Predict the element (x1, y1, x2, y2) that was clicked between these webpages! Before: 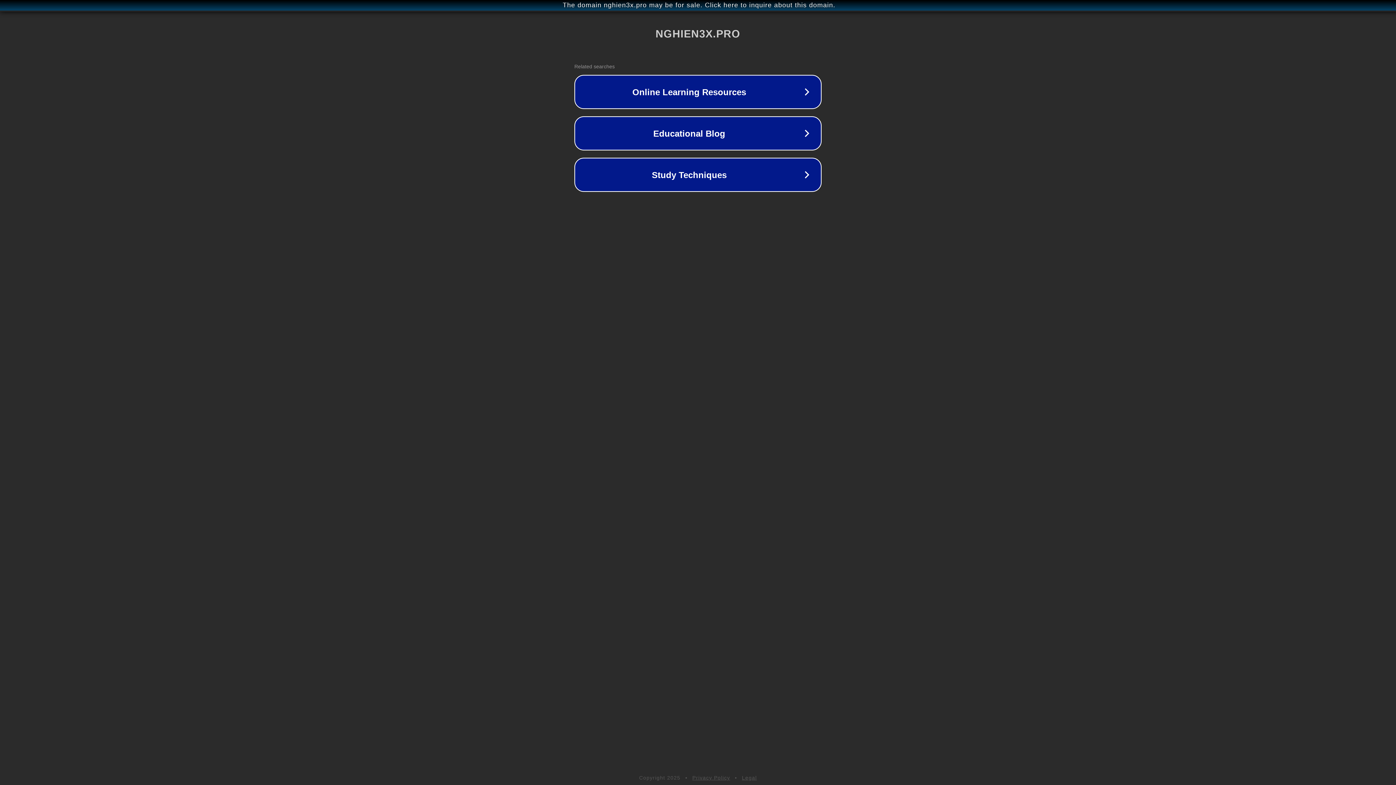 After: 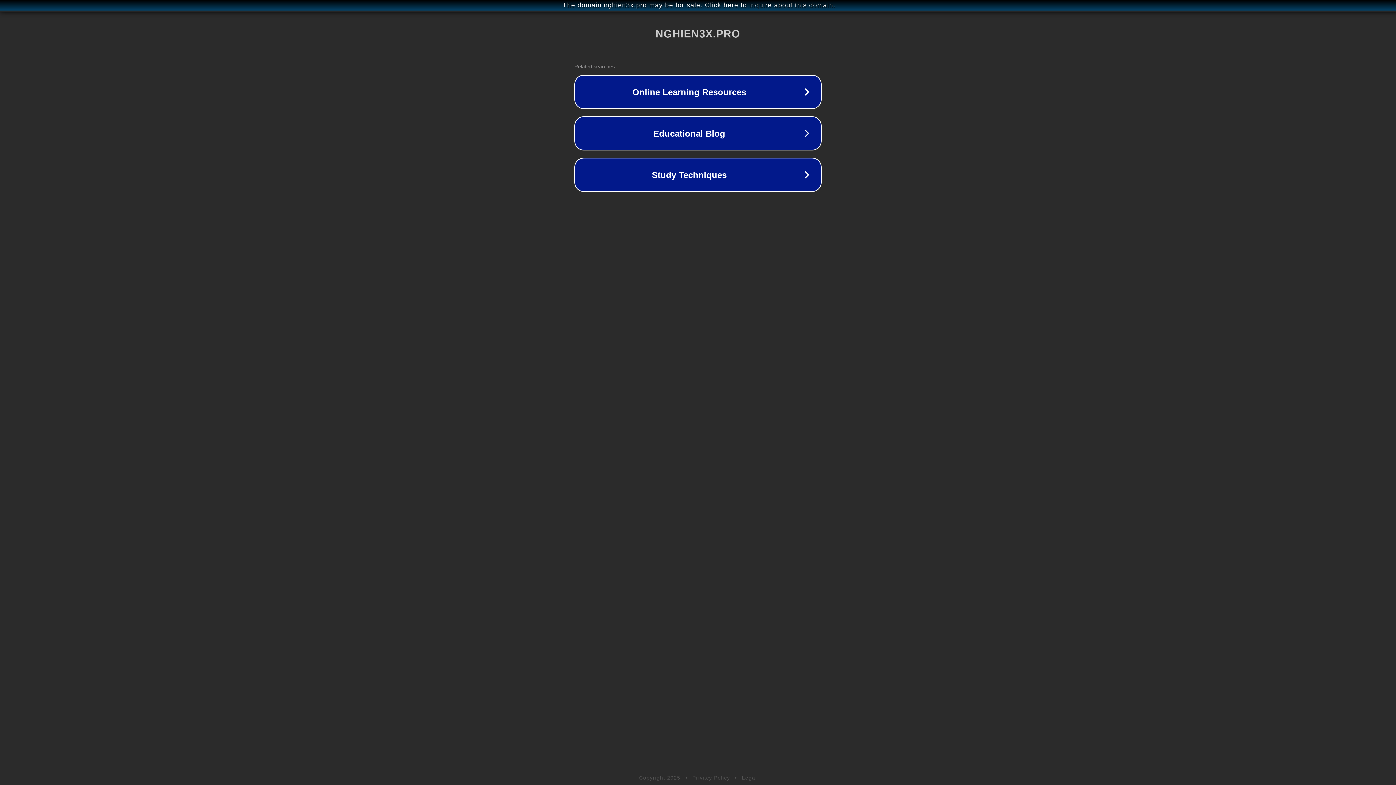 Action: label: Legal bbox: (742, 775, 757, 781)